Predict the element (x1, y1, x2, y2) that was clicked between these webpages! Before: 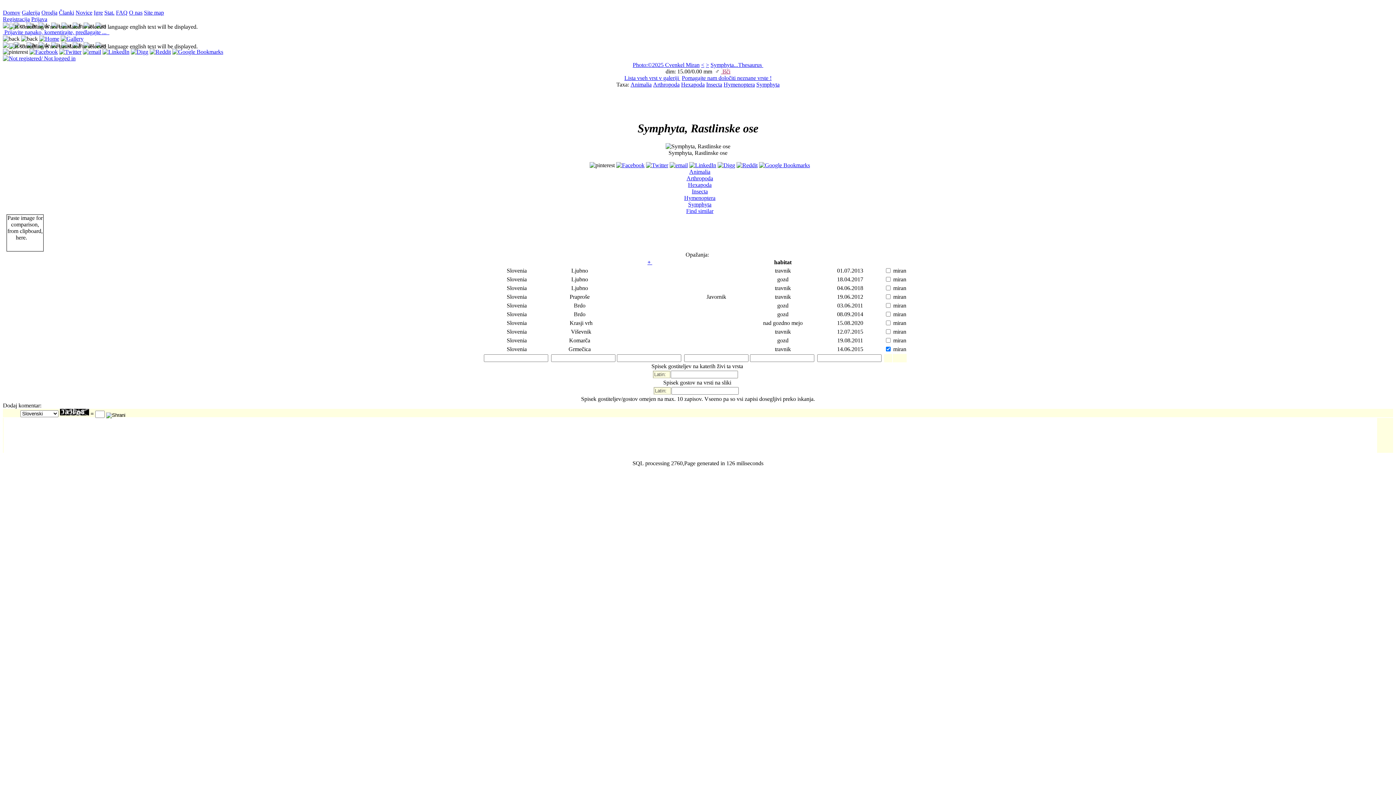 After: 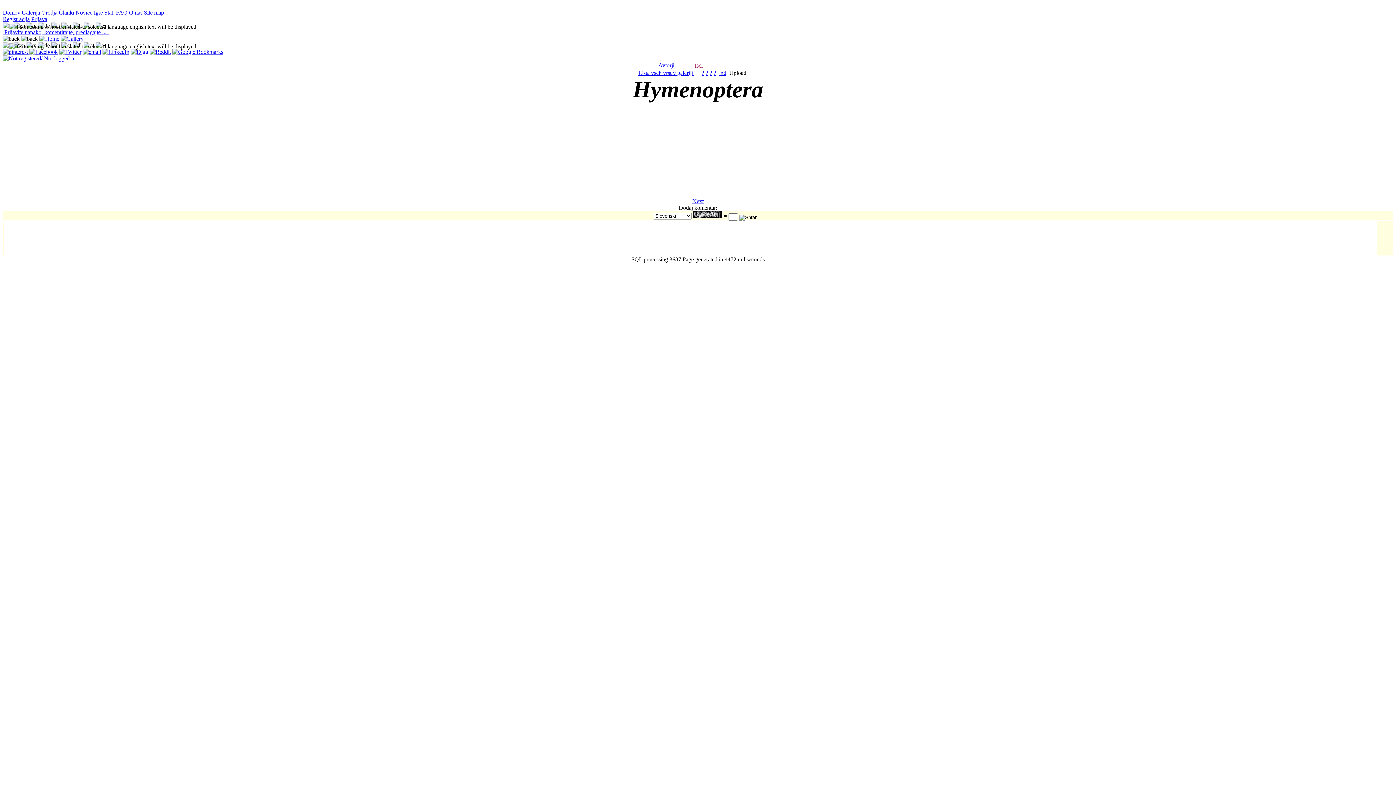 Action: bbox: (723, 81, 755, 87) label: Hymenoptera